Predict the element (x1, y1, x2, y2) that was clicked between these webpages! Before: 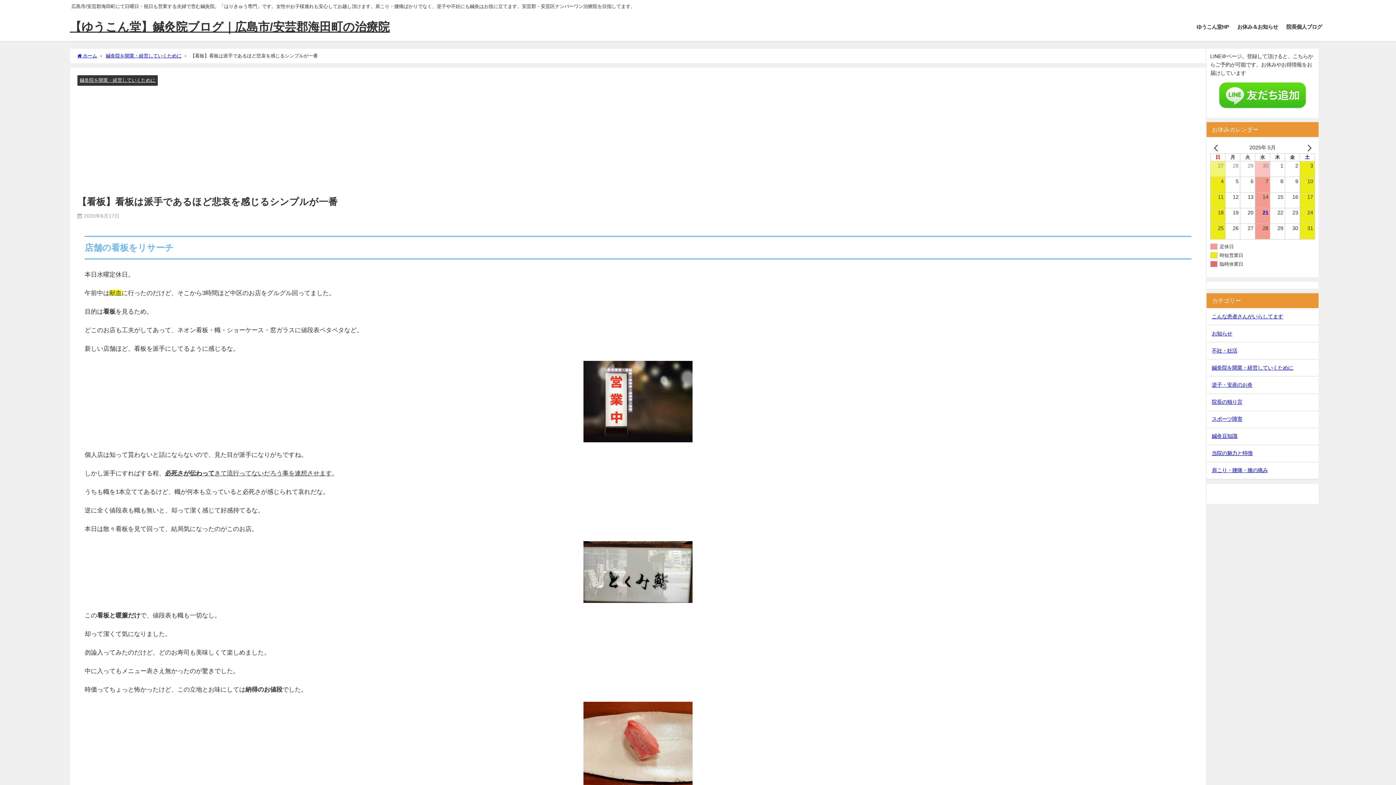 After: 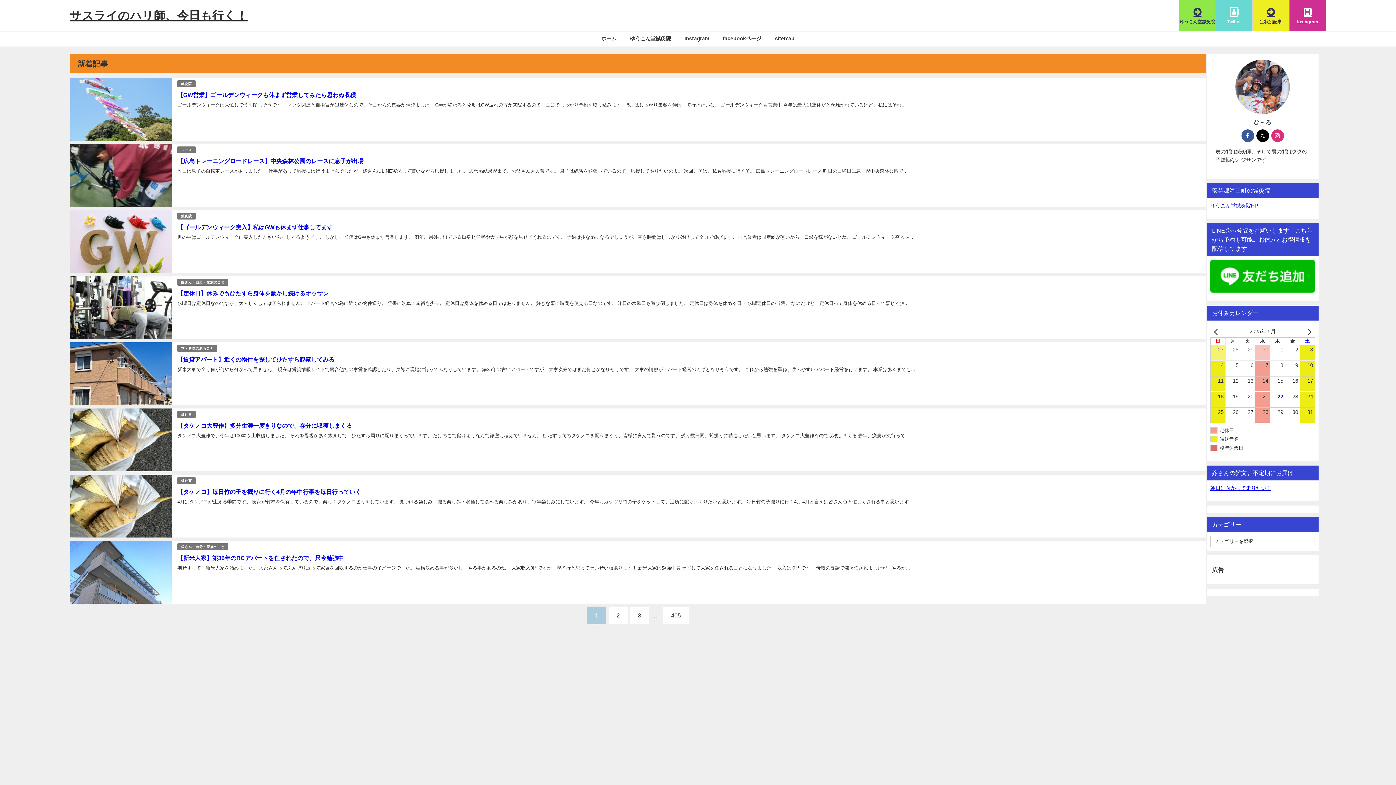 Action: bbox: (1282, 16, 1326, 37) label: 院長個人ブログ